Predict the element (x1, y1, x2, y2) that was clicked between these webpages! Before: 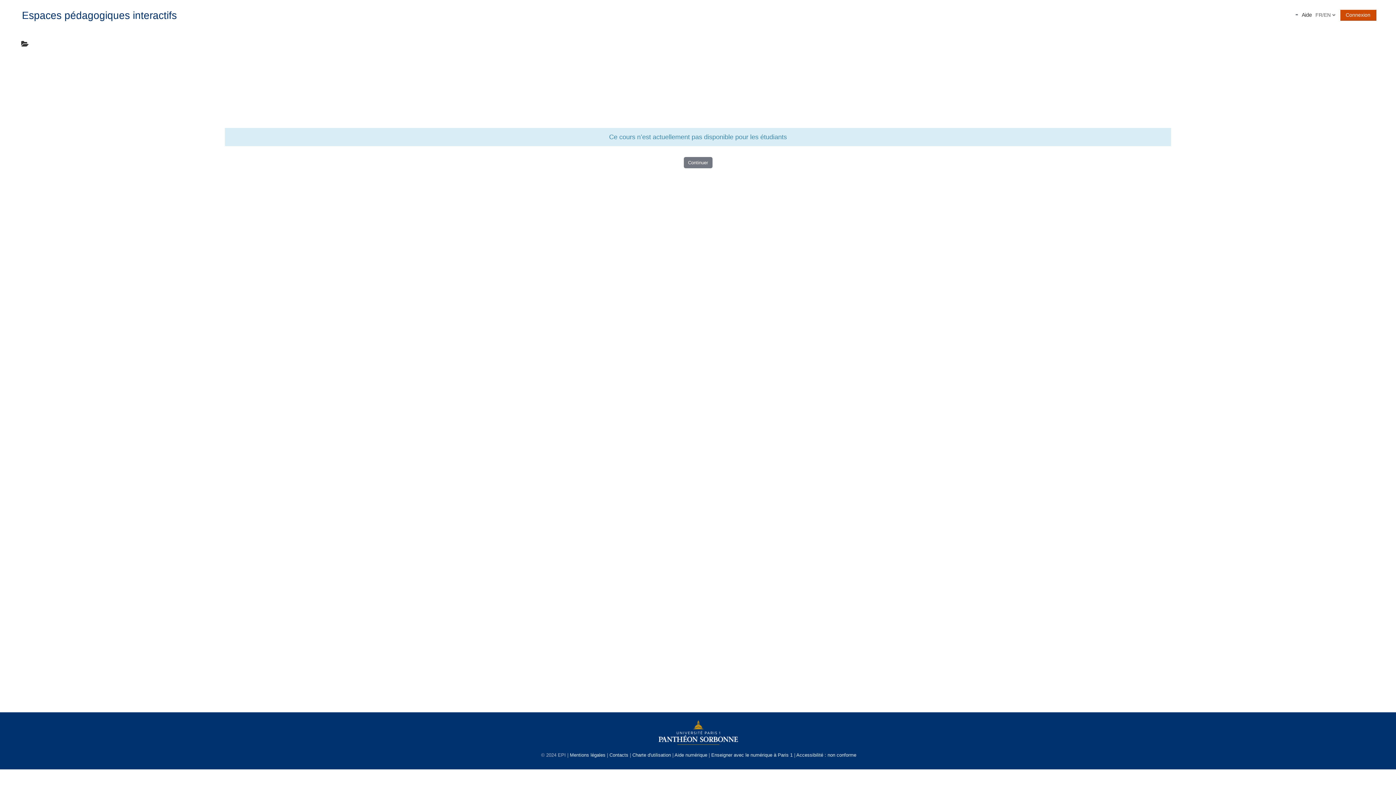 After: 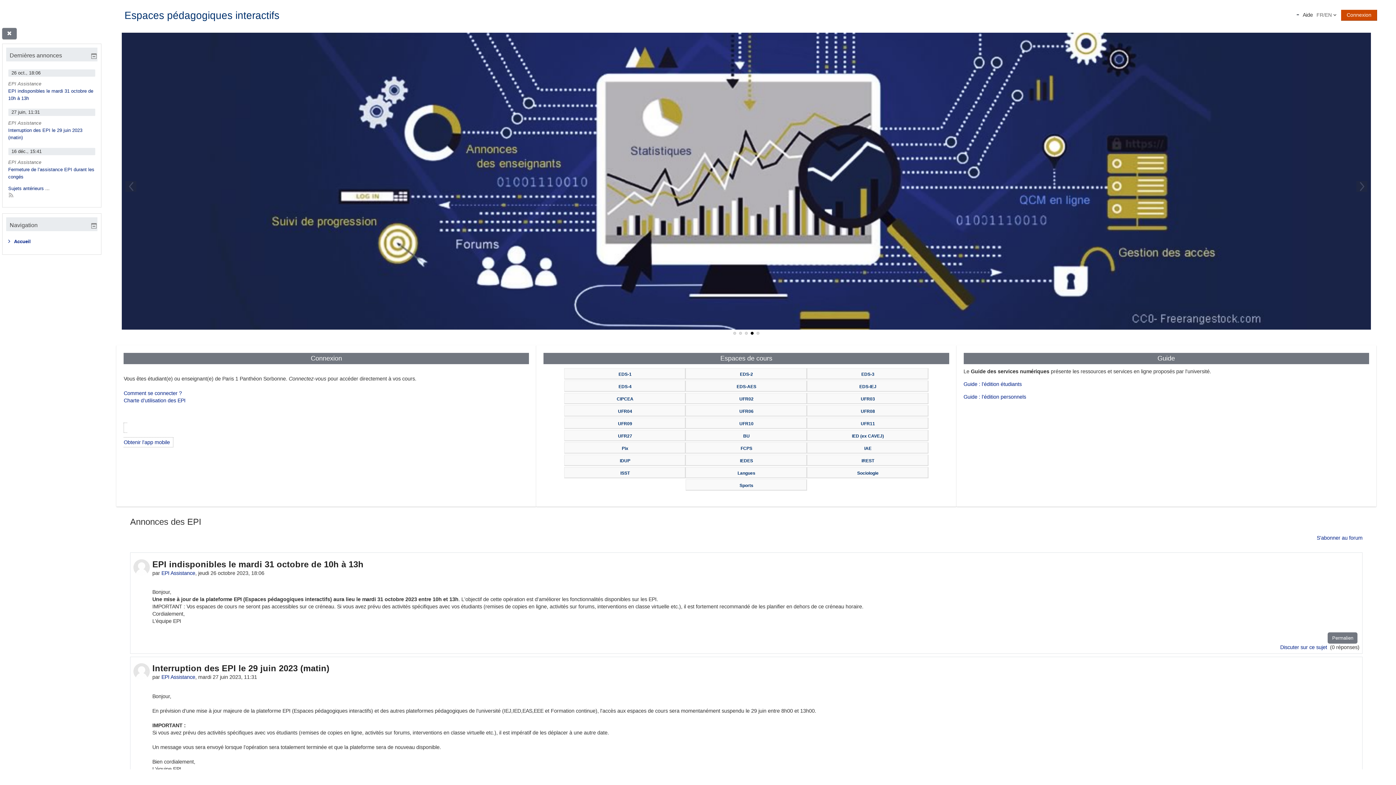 Action: label: Continuer bbox: (683, 157, 712, 168)